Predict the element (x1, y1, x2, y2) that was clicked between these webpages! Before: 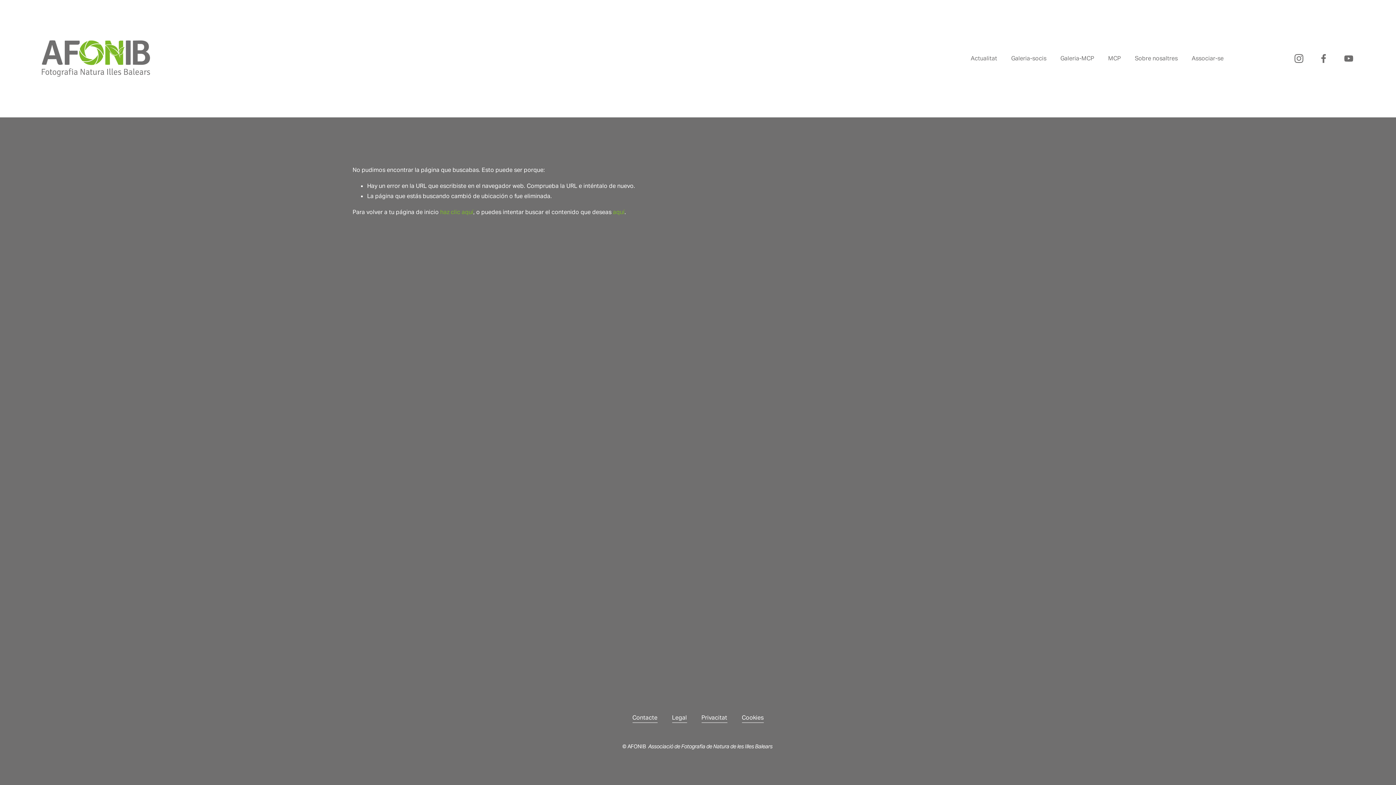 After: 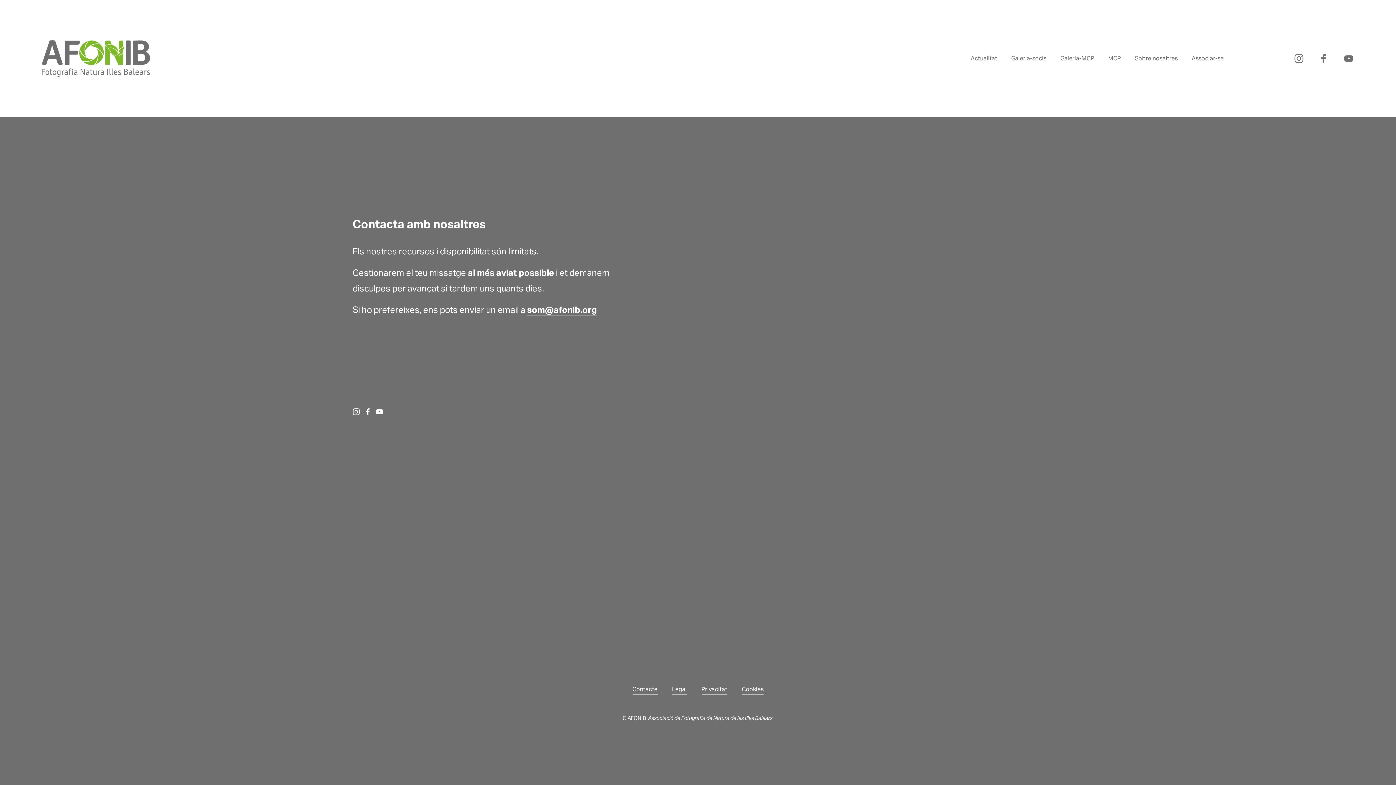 Action: bbox: (632, 712, 657, 723) label: Contacte